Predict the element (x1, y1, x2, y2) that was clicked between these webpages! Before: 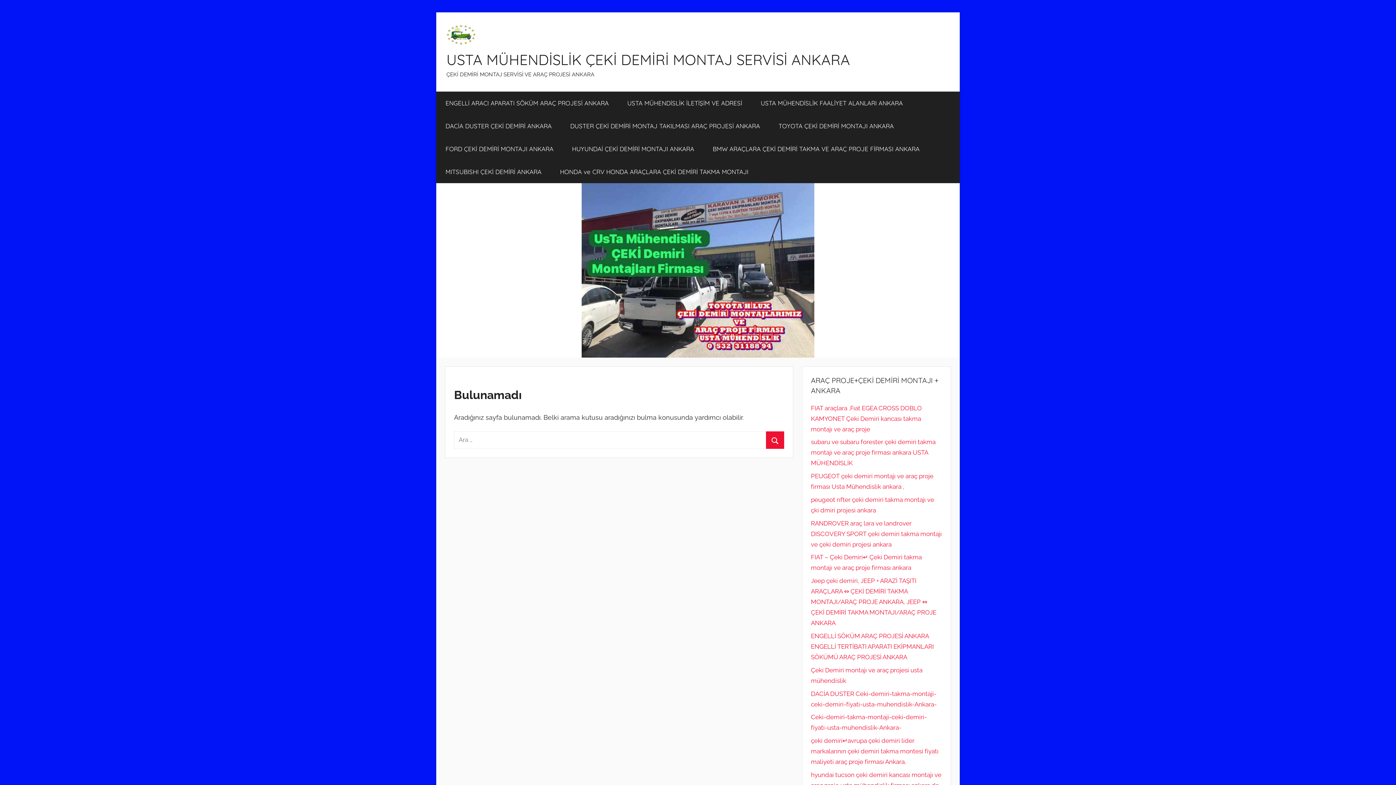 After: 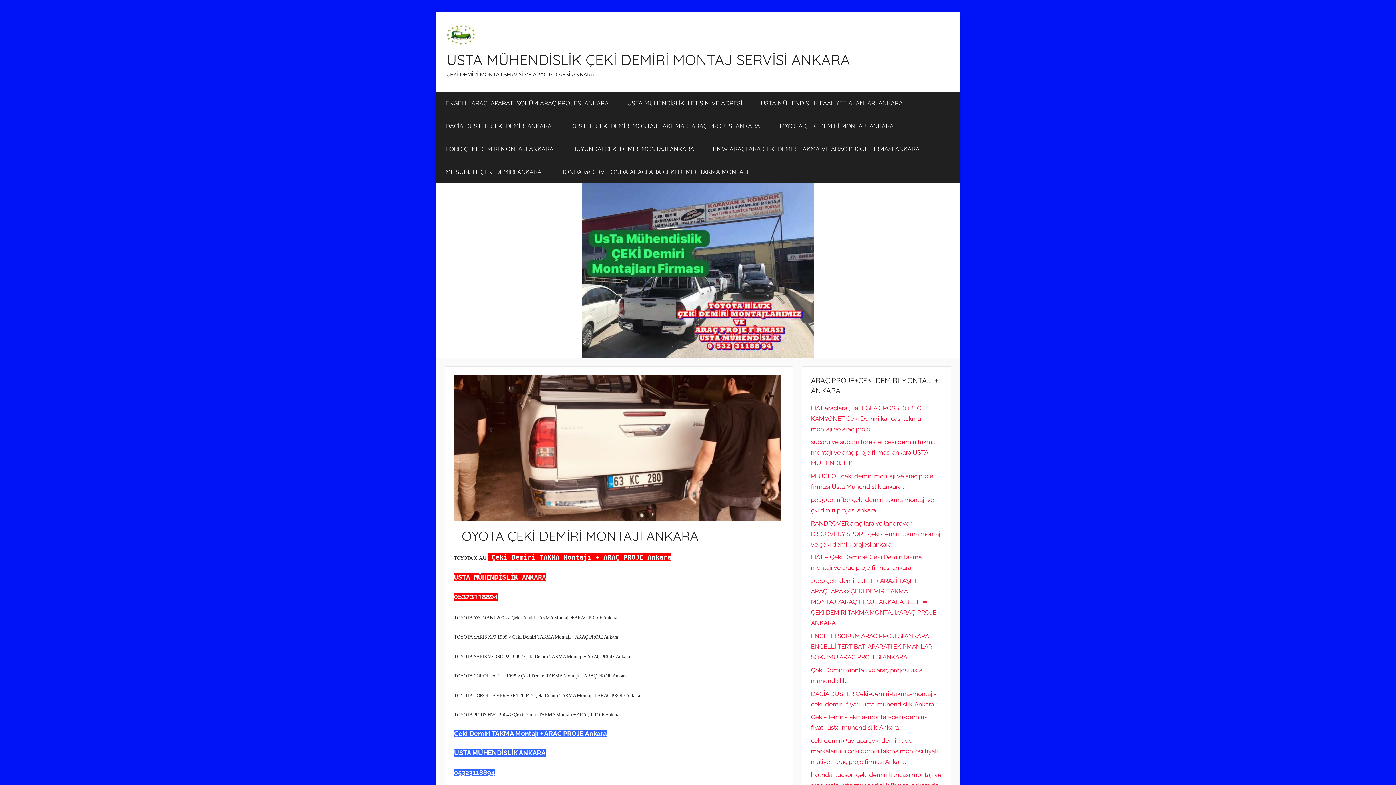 Action: bbox: (769, 114, 903, 137) label: TOYOTA ÇEKİ DEMİRİ MONTAJI ANKARA